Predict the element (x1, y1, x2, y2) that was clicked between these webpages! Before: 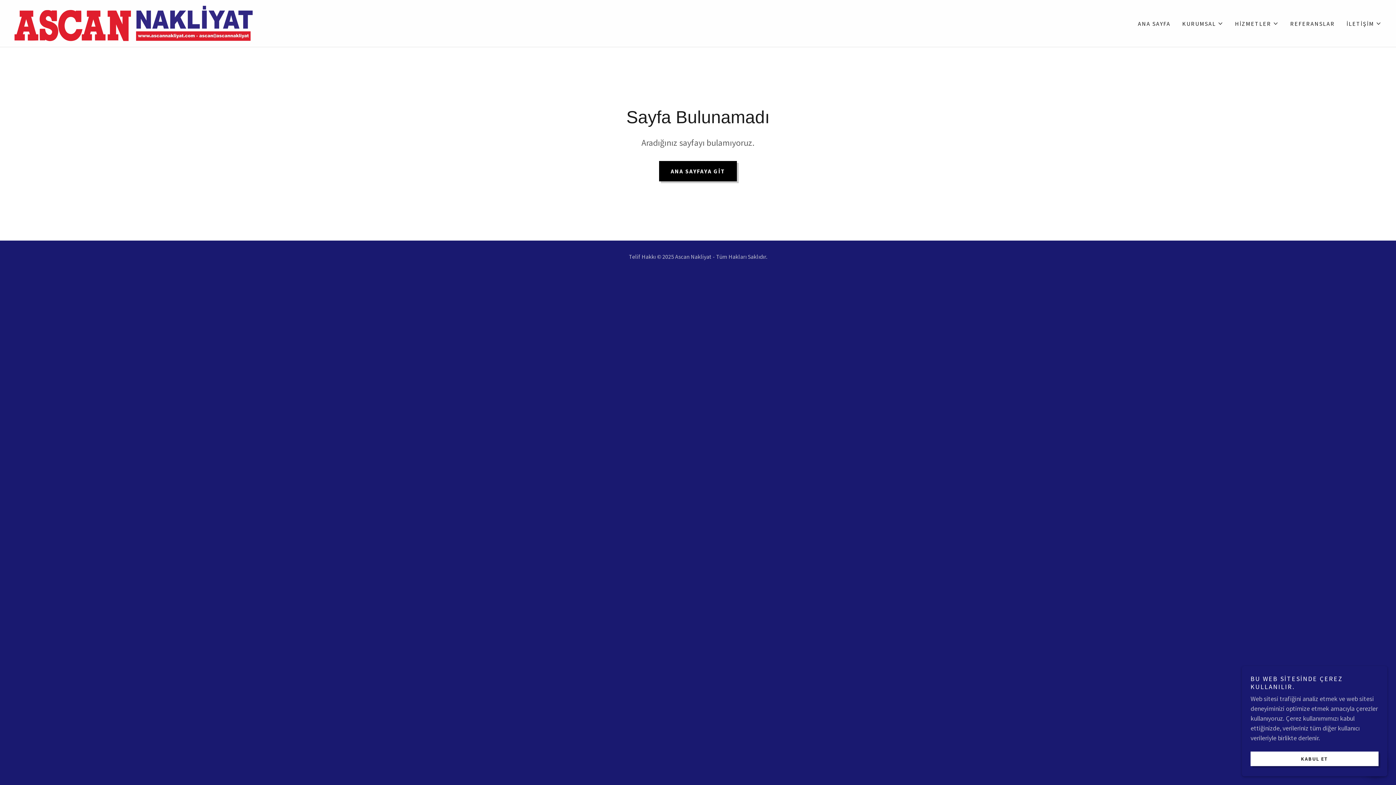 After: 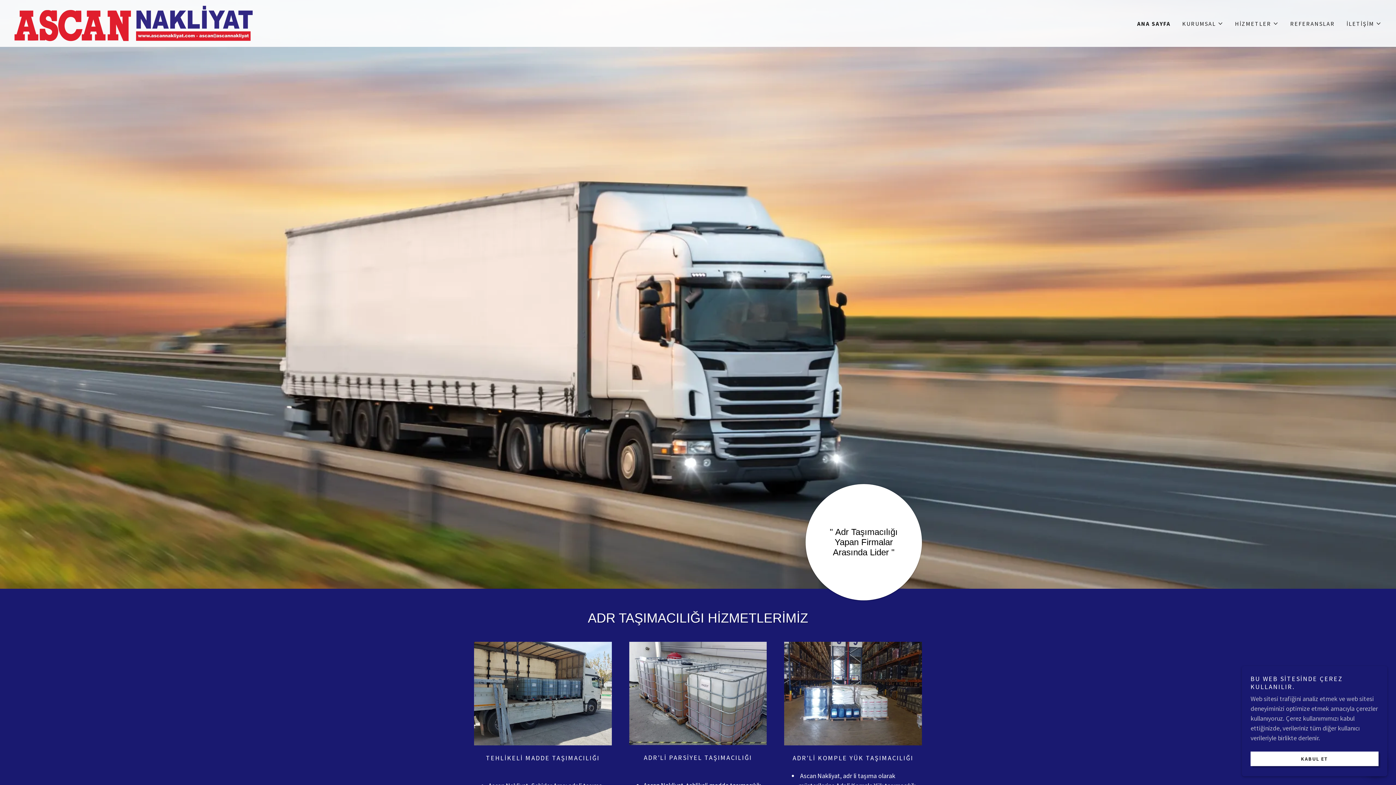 Action: label: ANA SAYFAYA GİT bbox: (659, 160, 737, 181)